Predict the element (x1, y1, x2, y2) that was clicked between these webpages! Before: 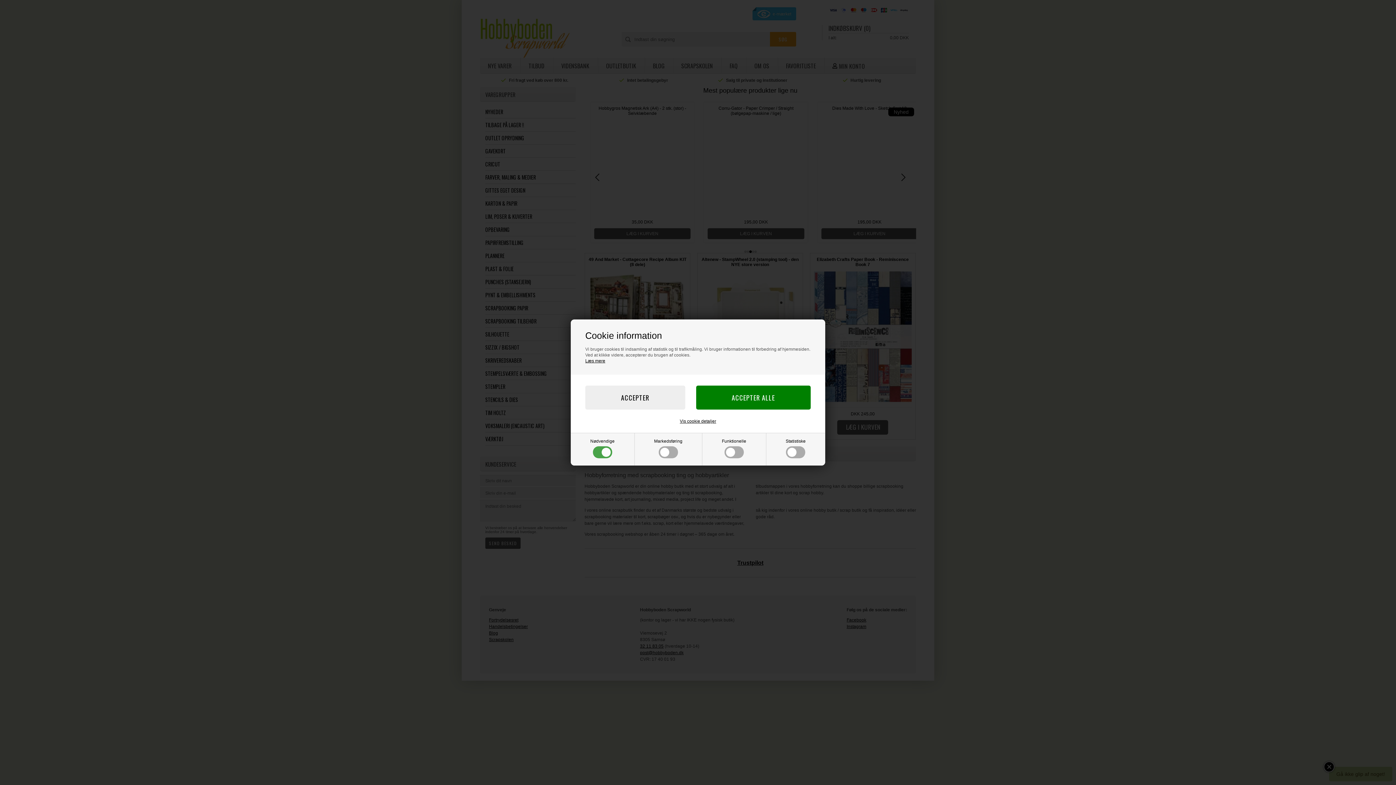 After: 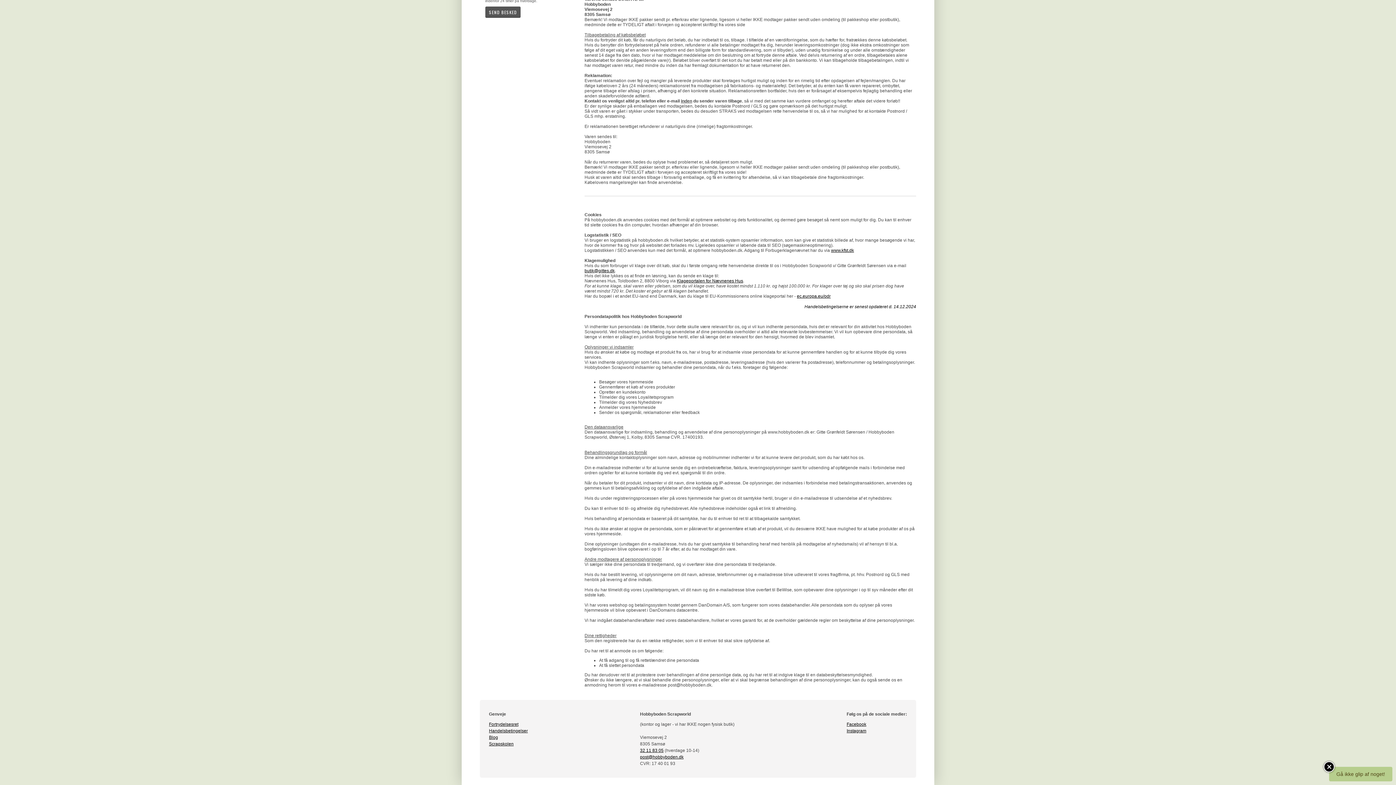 Action: bbox: (585, 358, 605, 363) label: Læs mere